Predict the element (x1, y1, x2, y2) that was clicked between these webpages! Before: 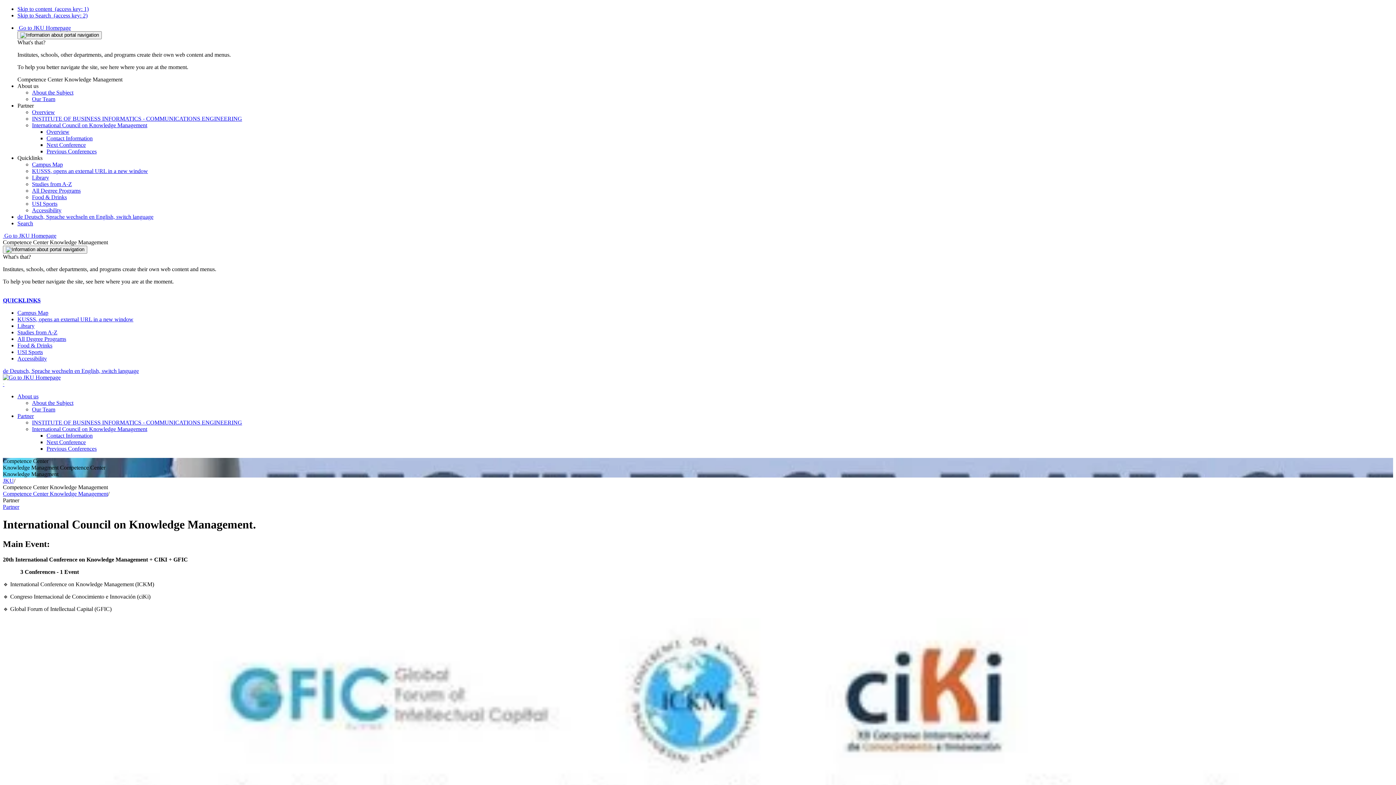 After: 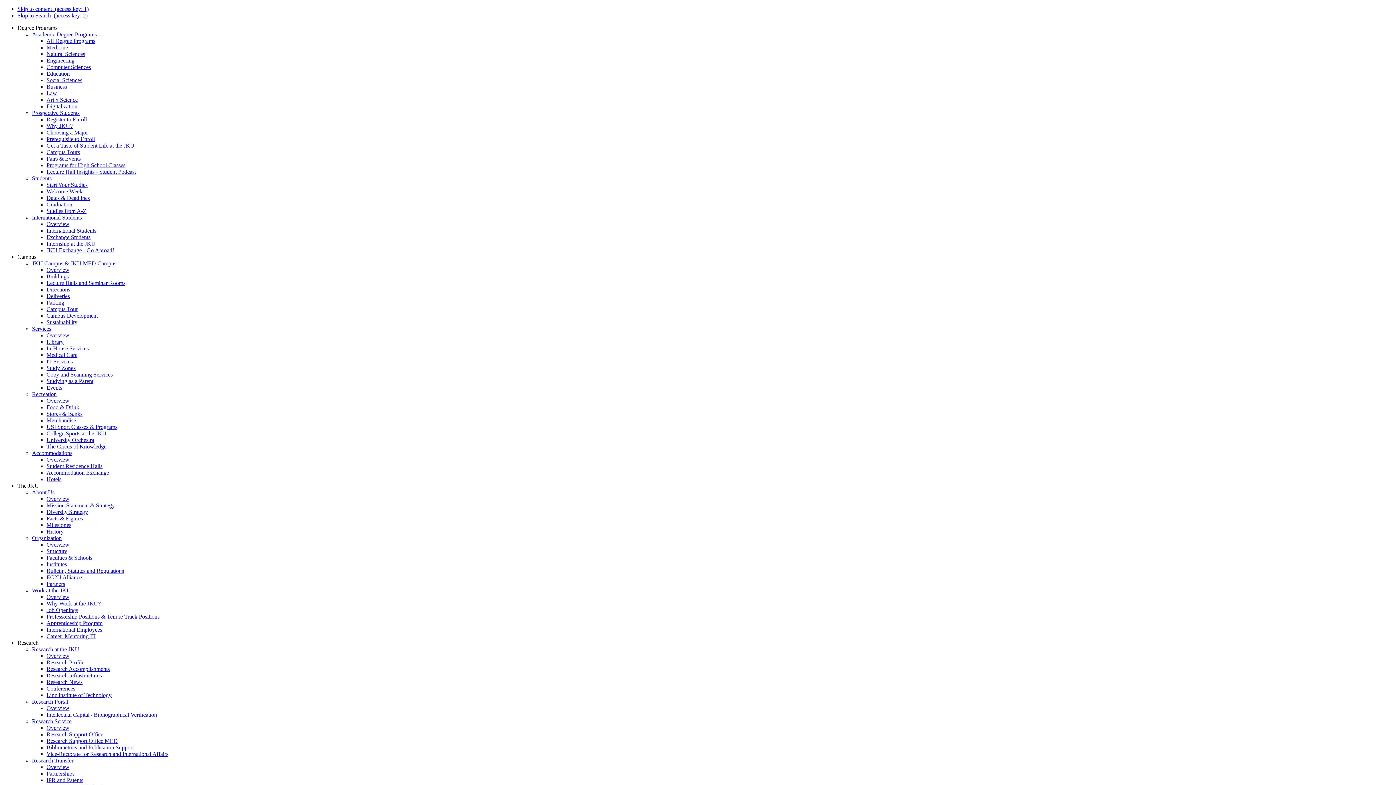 Action: label: All Degree Programs bbox: (32, 187, 80, 193)